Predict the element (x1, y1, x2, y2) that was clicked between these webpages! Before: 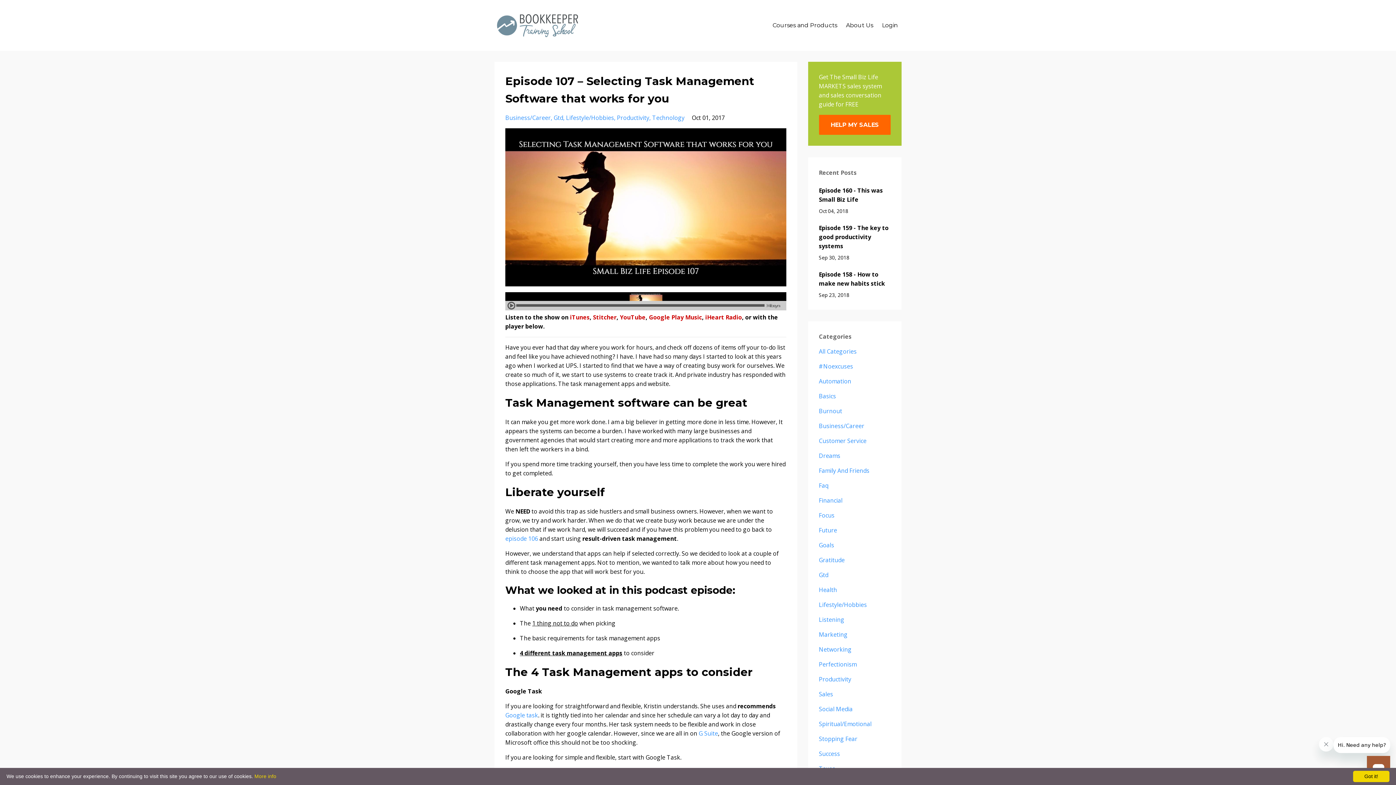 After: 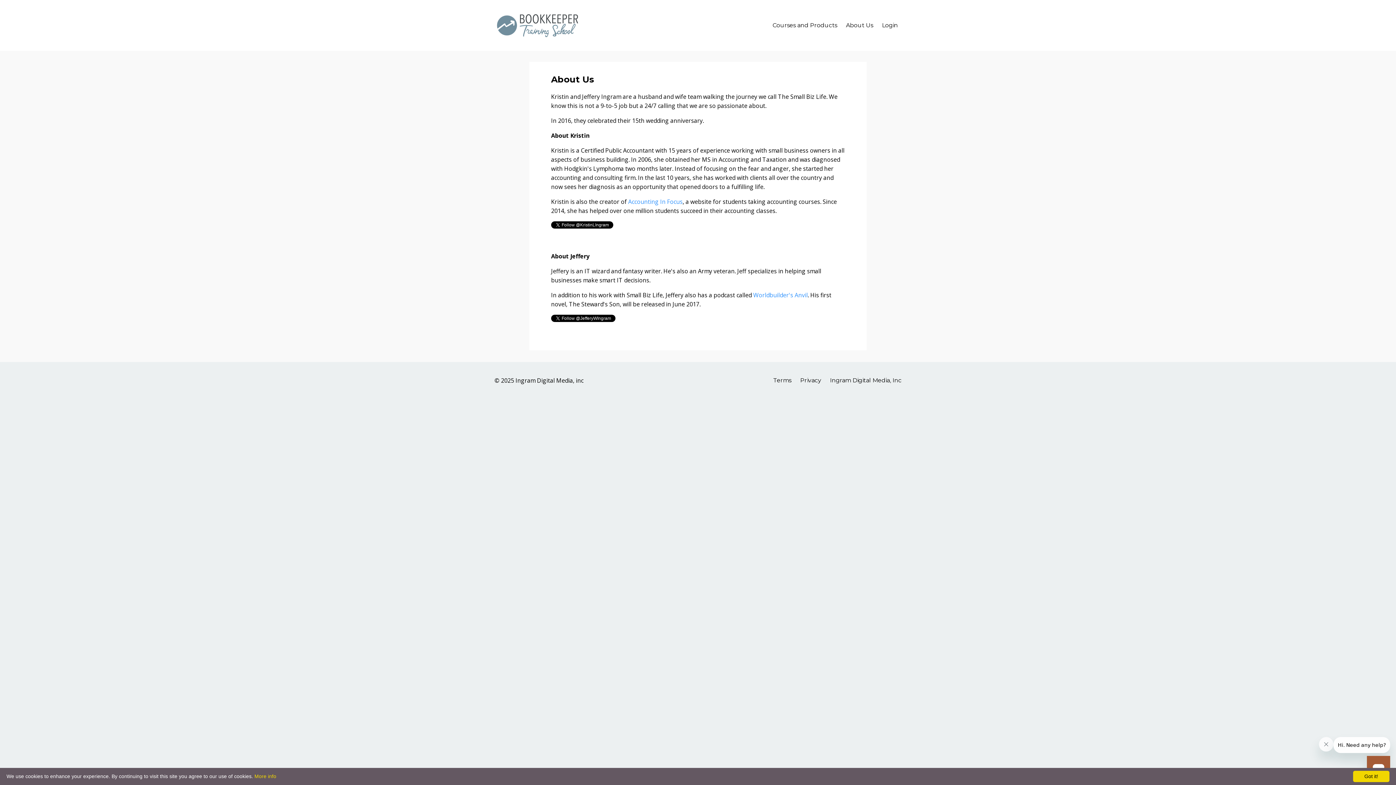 Action: label: About Us bbox: (846, 10, 873, 40)